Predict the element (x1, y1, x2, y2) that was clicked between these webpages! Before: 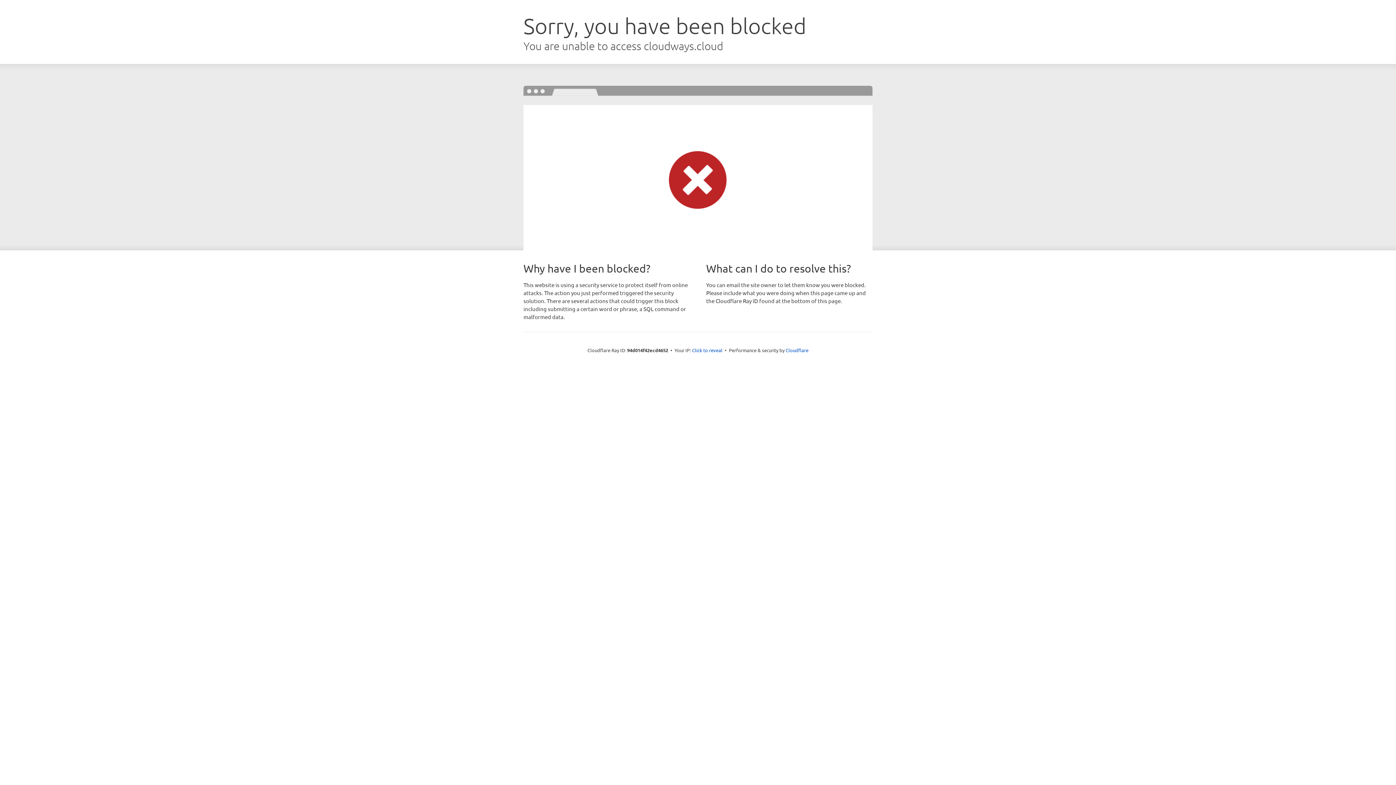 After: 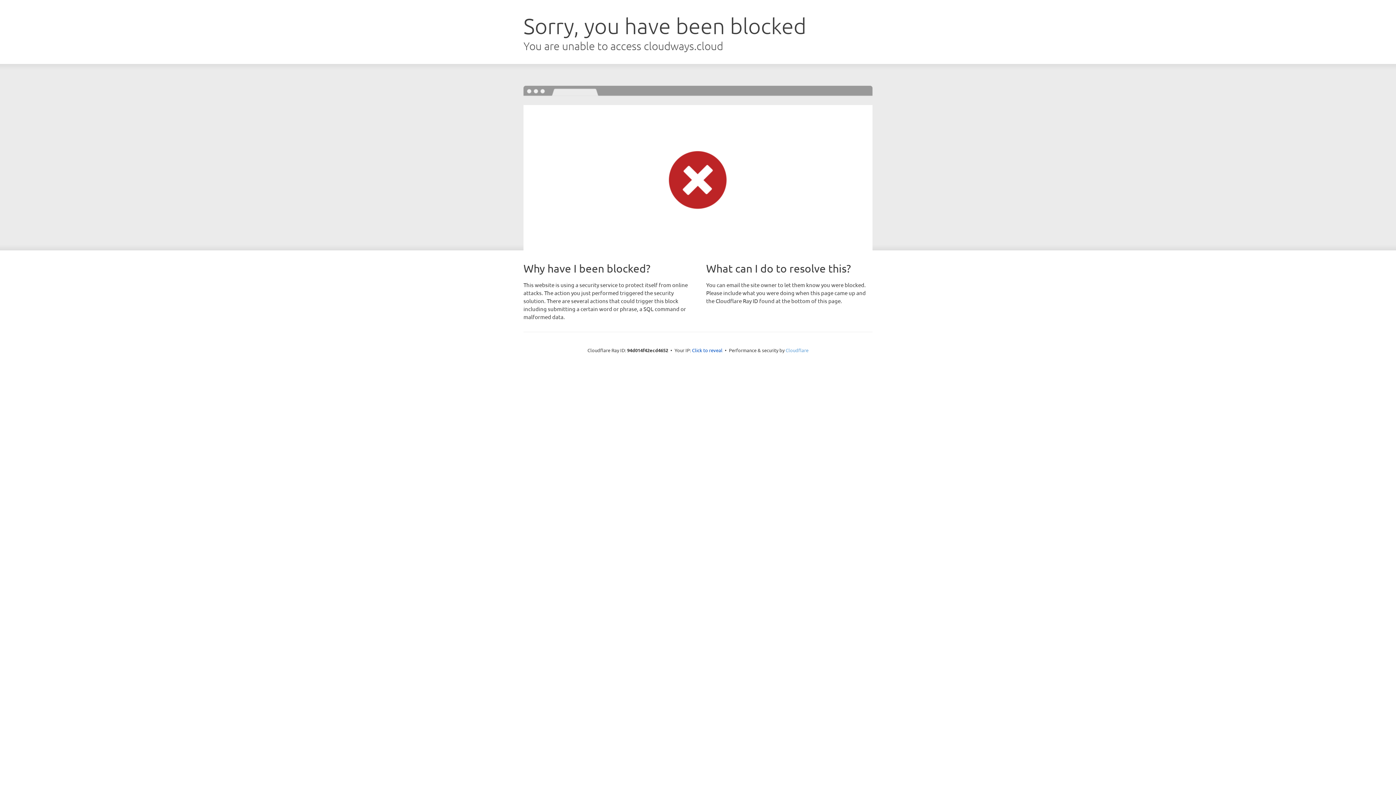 Action: label: Cloudflare bbox: (785, 347, 808, 353)